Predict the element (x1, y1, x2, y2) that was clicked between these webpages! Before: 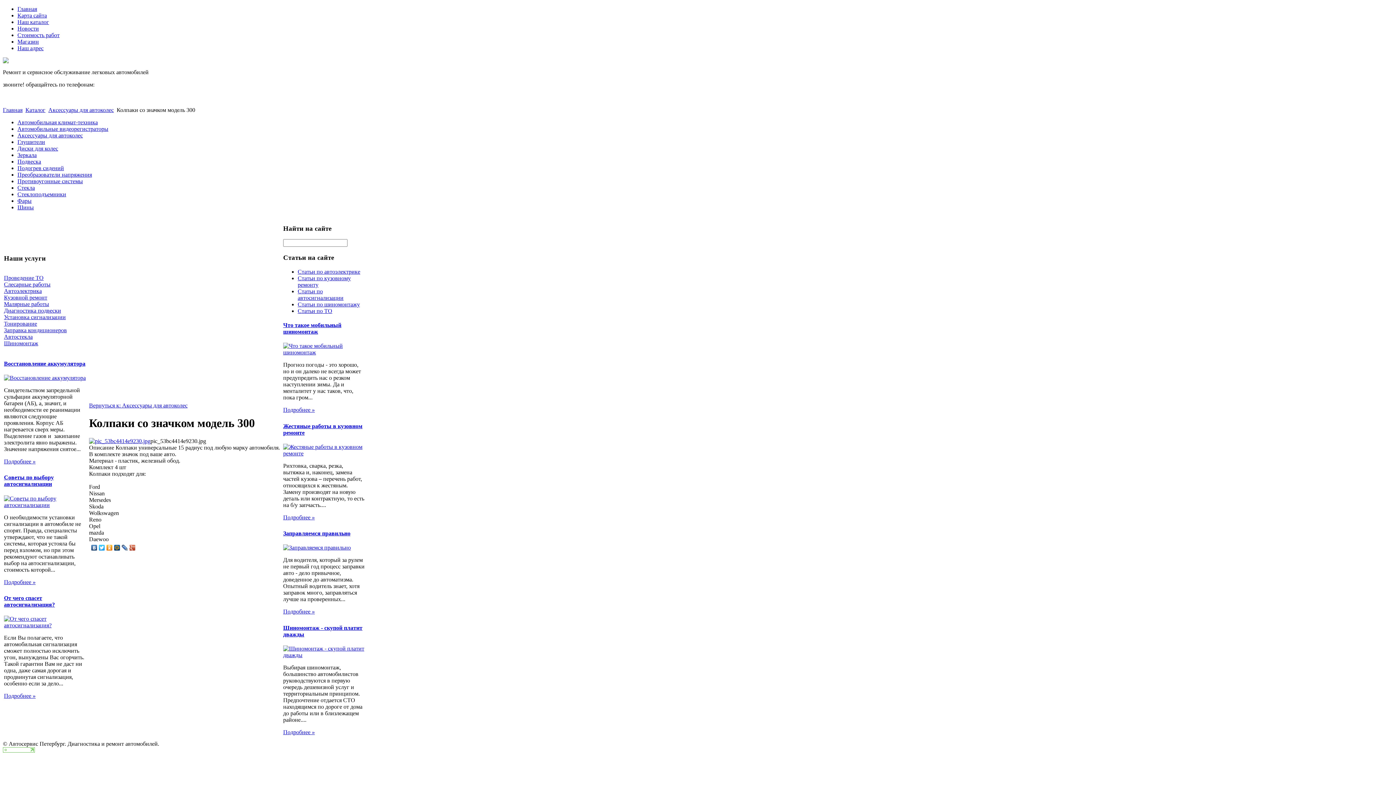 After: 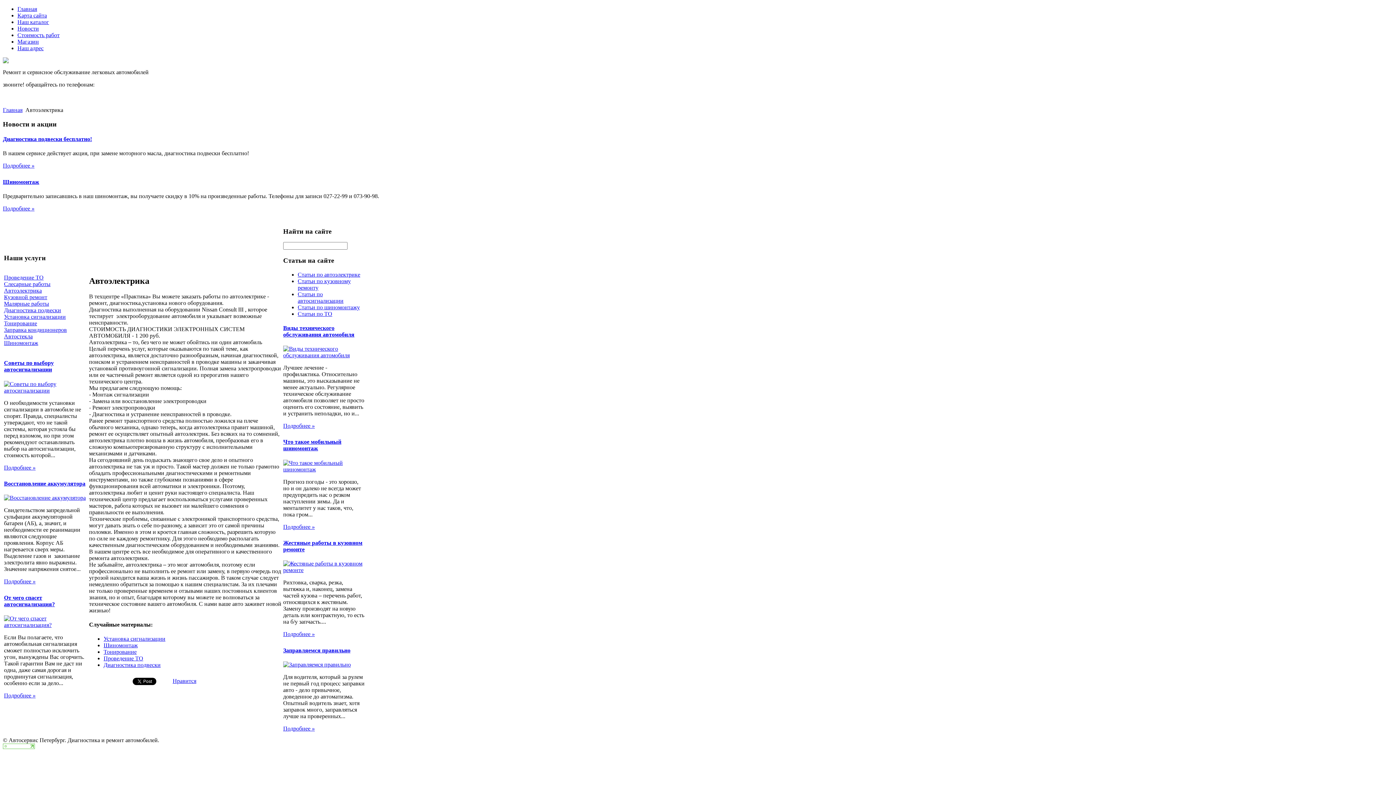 Action: bbox: (4, 288, 41, 294) label: Автоэлектрика